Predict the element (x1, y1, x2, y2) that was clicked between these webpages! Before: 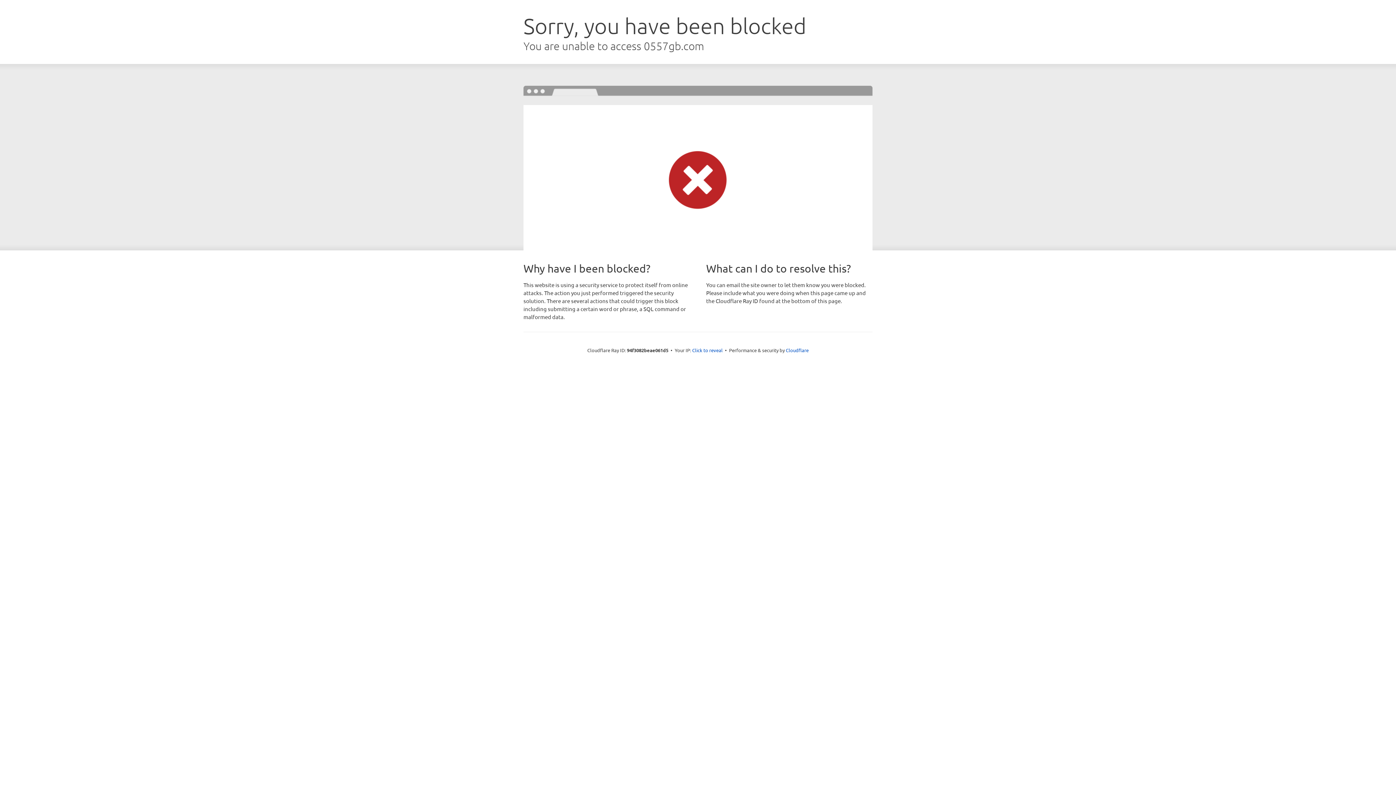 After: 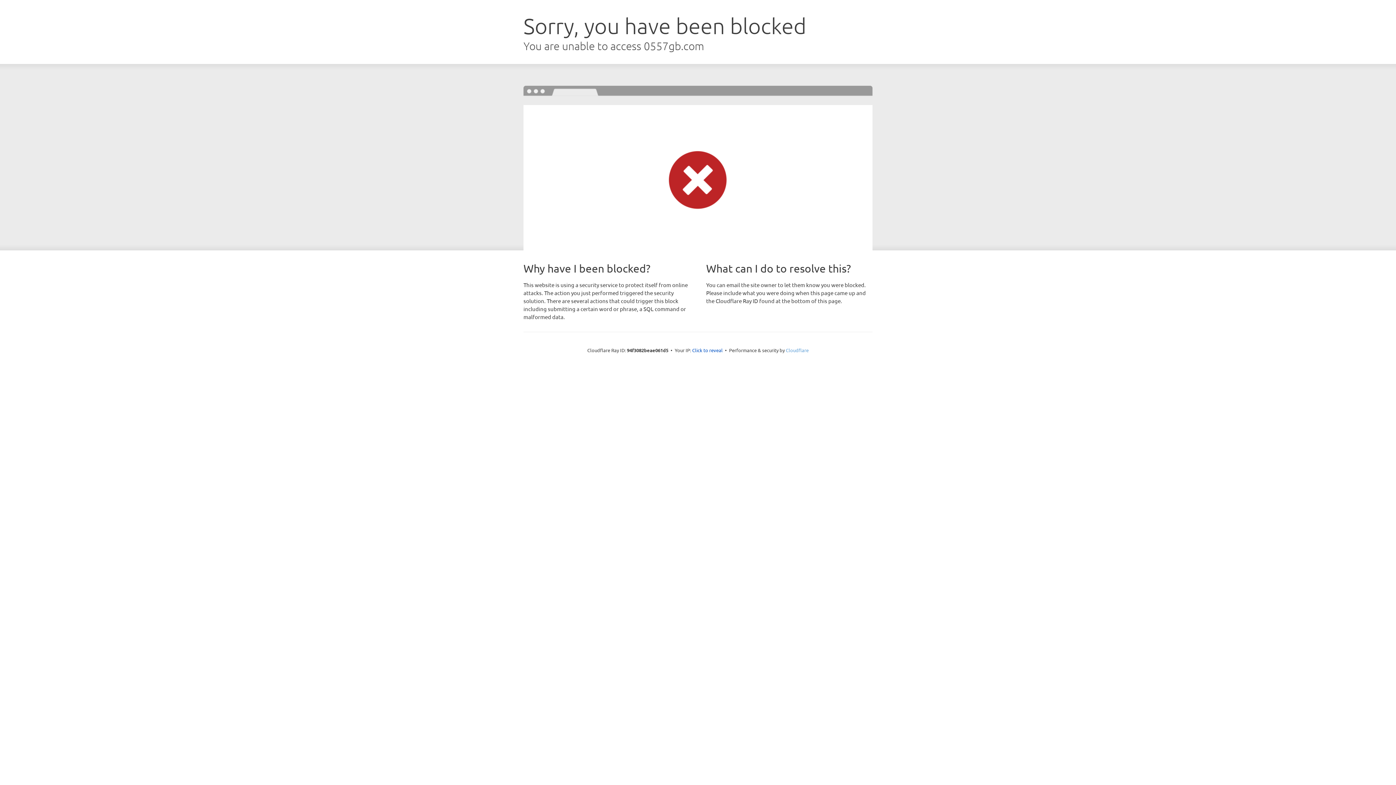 Action: bbox: (786, 347, 808, 353) label: Cloudflare